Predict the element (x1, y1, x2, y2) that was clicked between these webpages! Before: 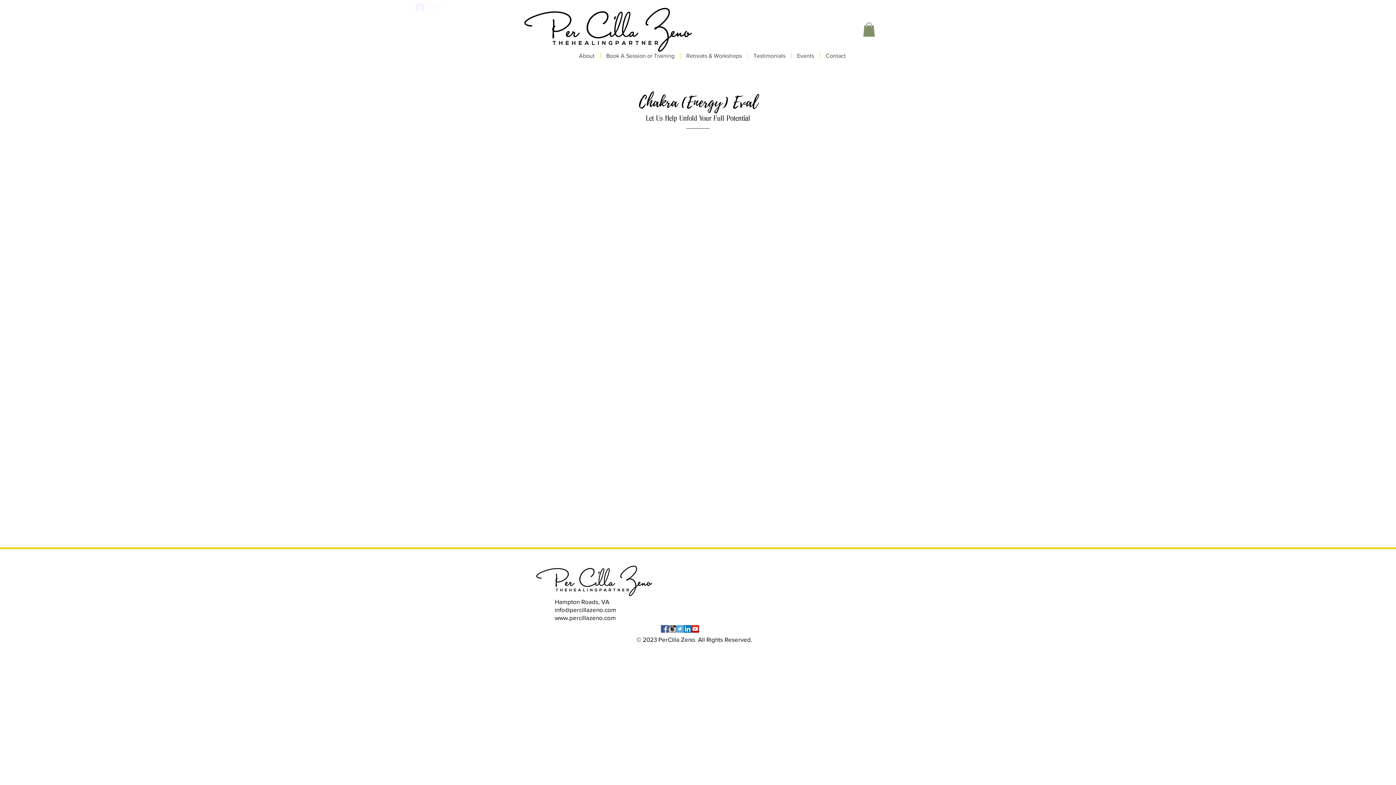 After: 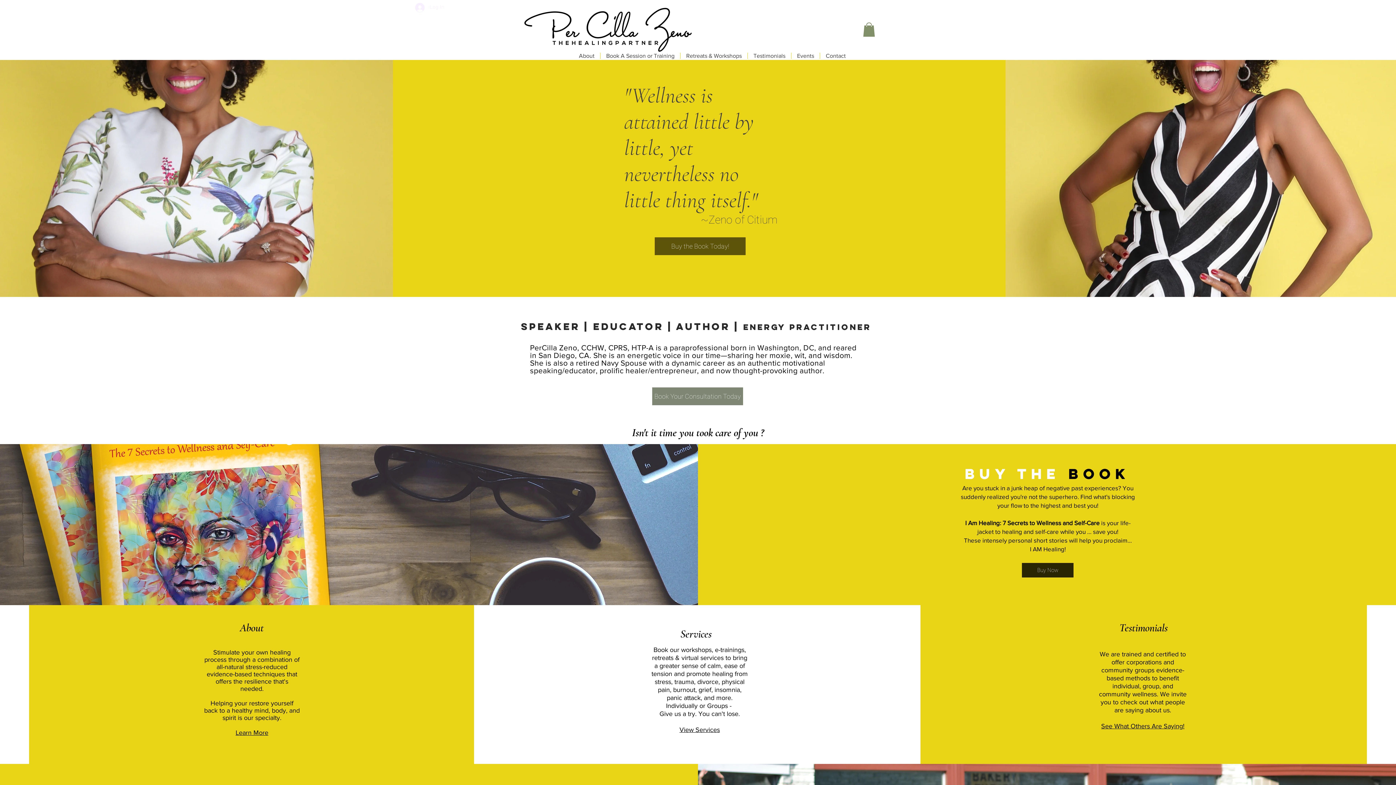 Action: bbox: (520, 0, 694, 59)